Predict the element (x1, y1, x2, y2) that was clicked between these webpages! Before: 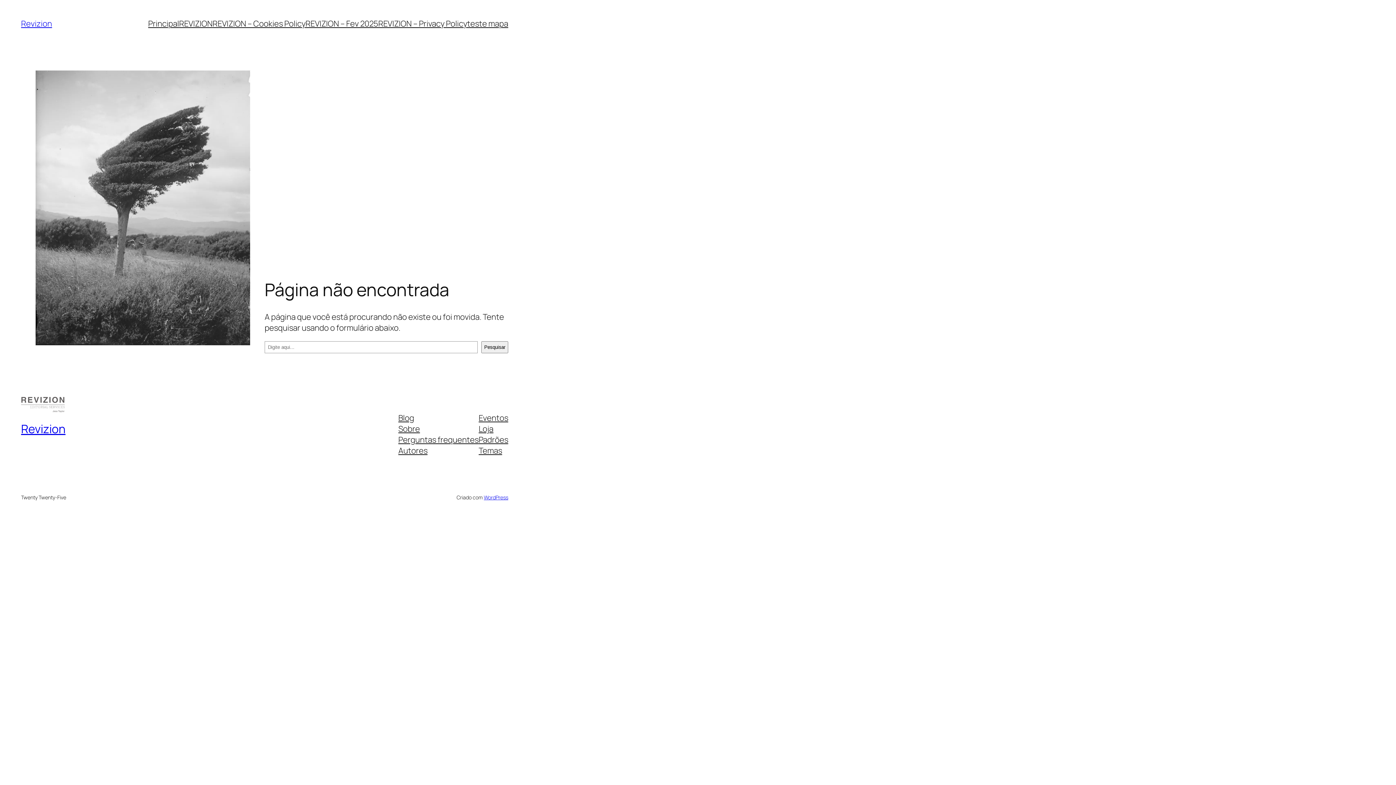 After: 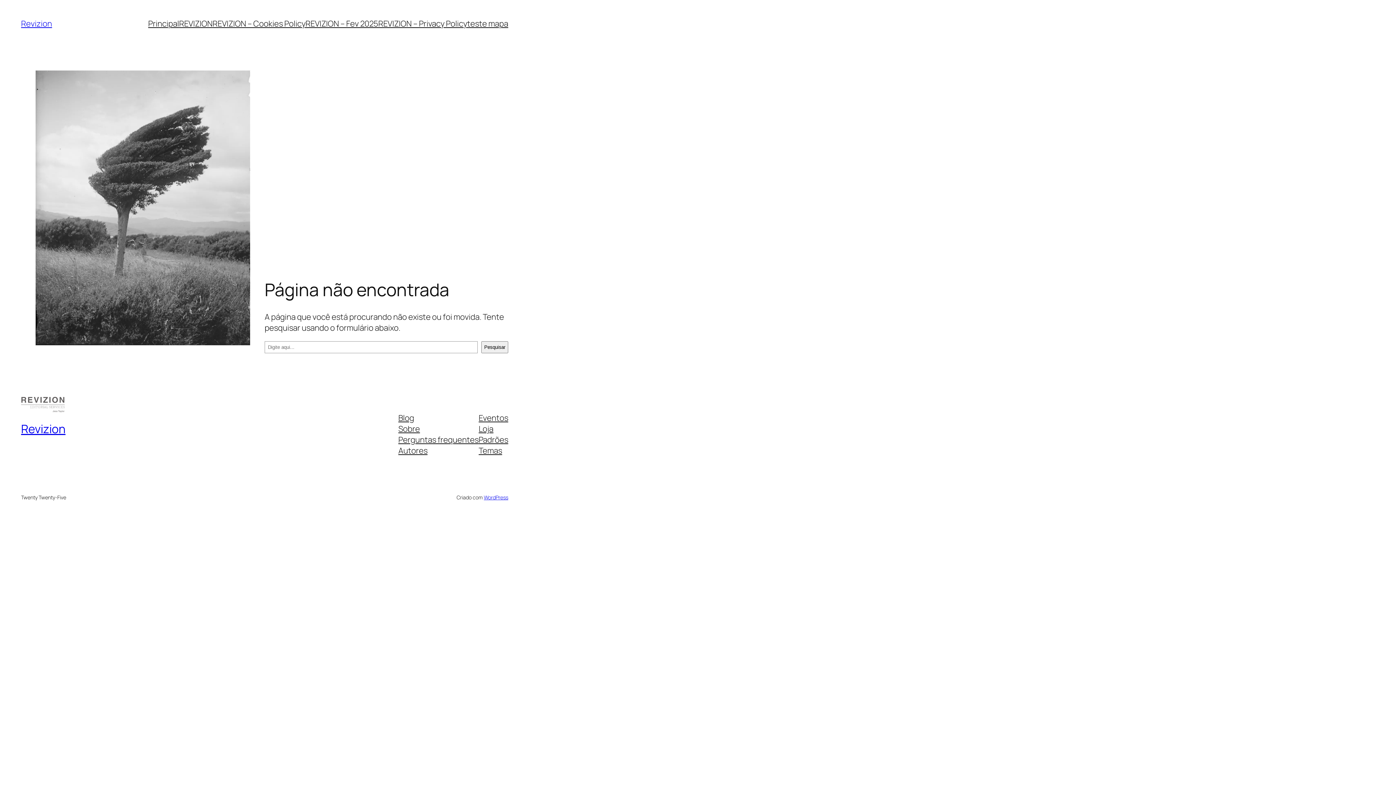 Action: label: Eventos bbox: (478, 412, 508, 423)